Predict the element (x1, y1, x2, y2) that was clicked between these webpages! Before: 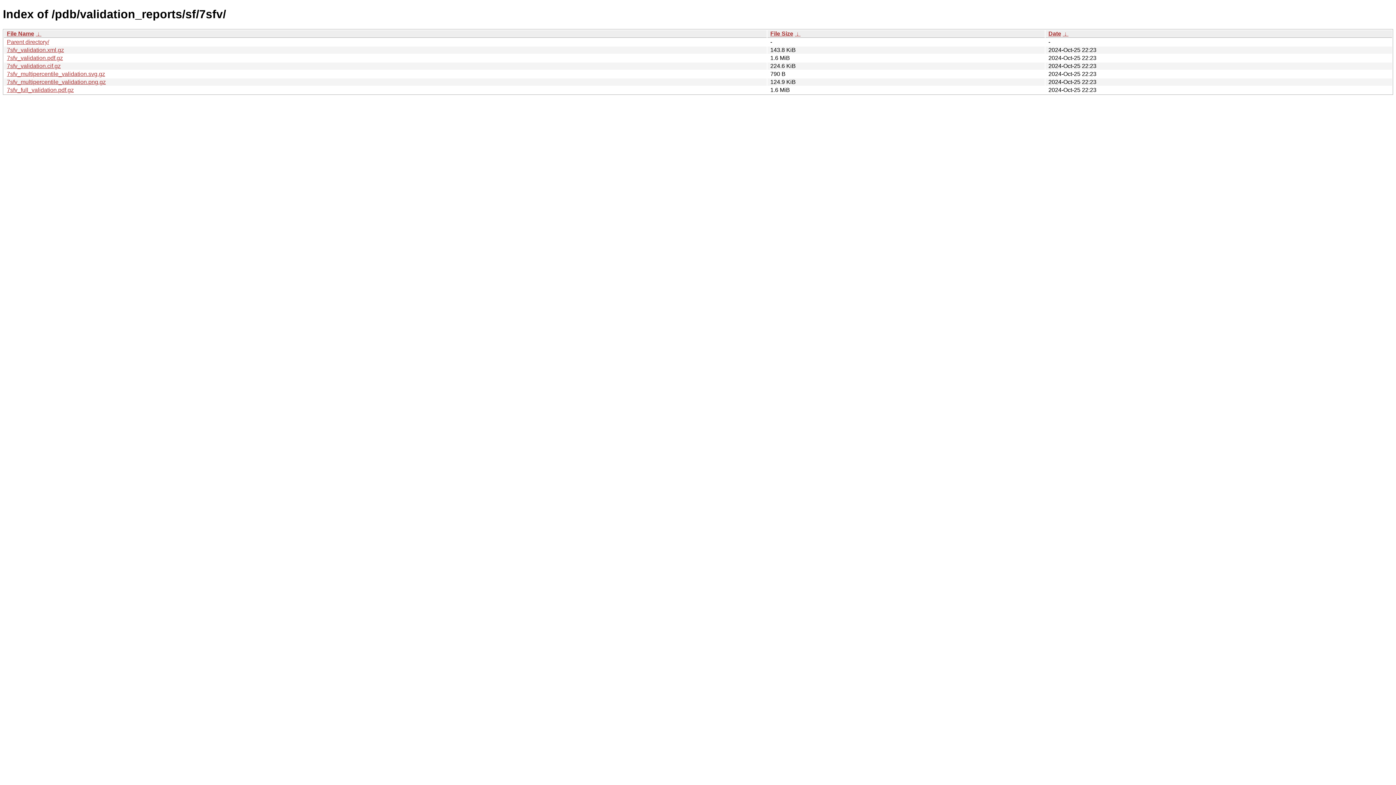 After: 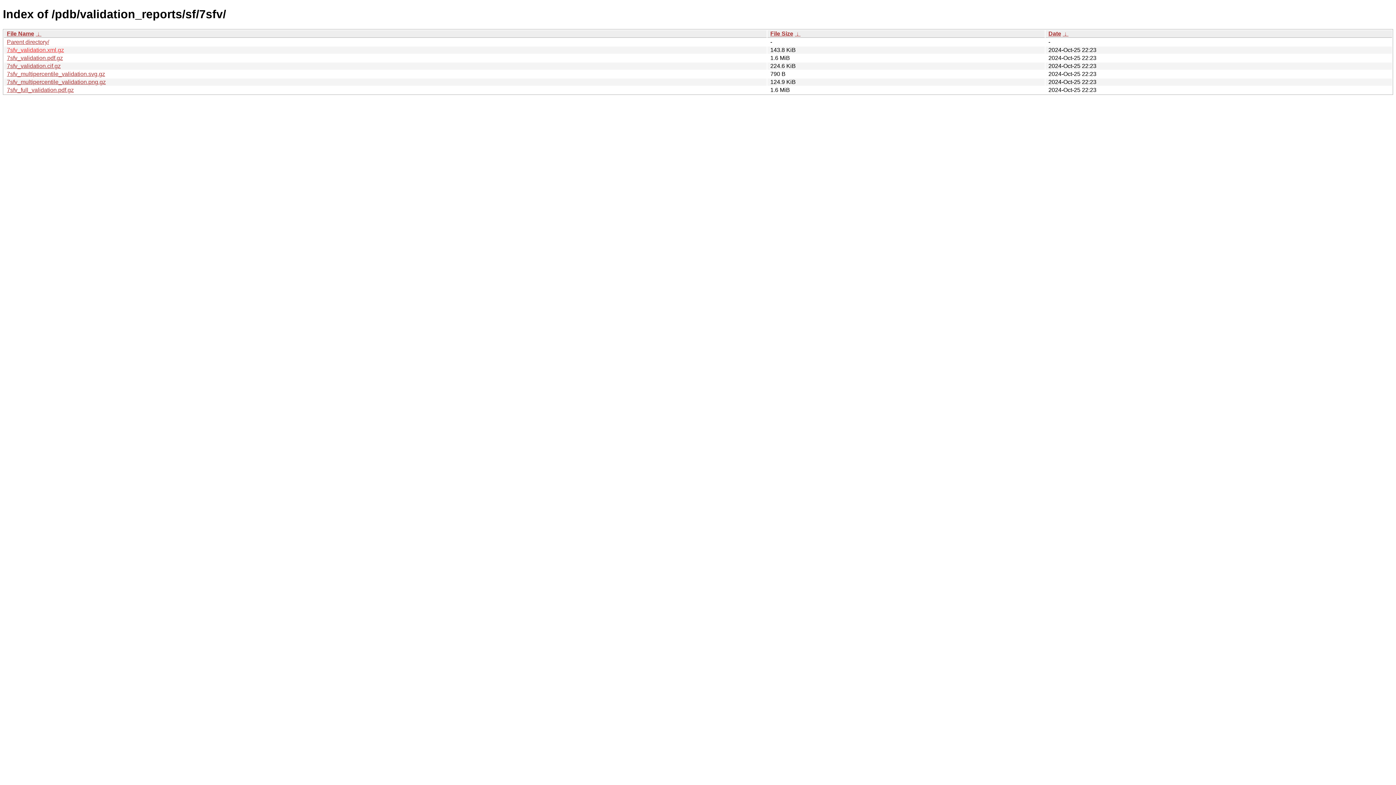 Action: label: 7sfv_validation.xml.gz bbox: (6, 46, 64, 53)